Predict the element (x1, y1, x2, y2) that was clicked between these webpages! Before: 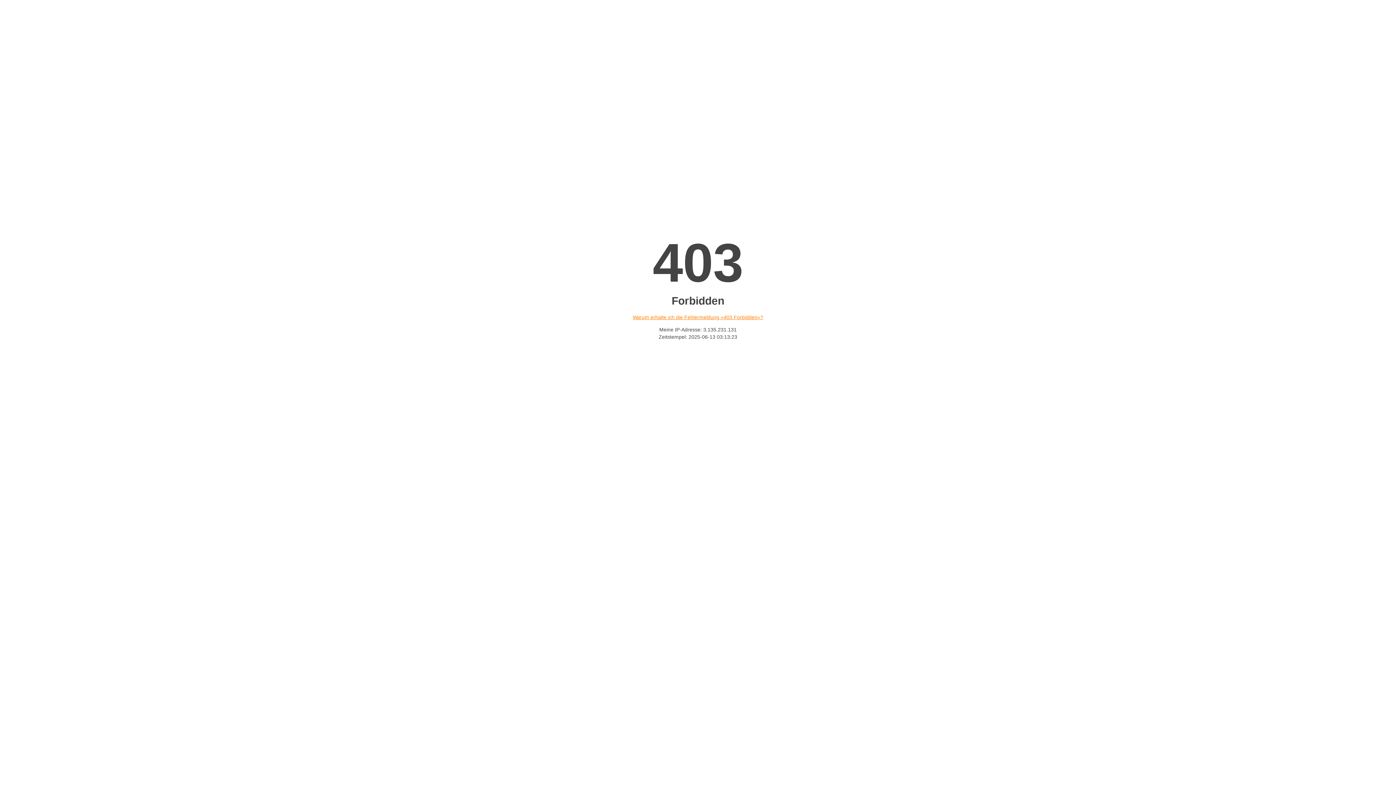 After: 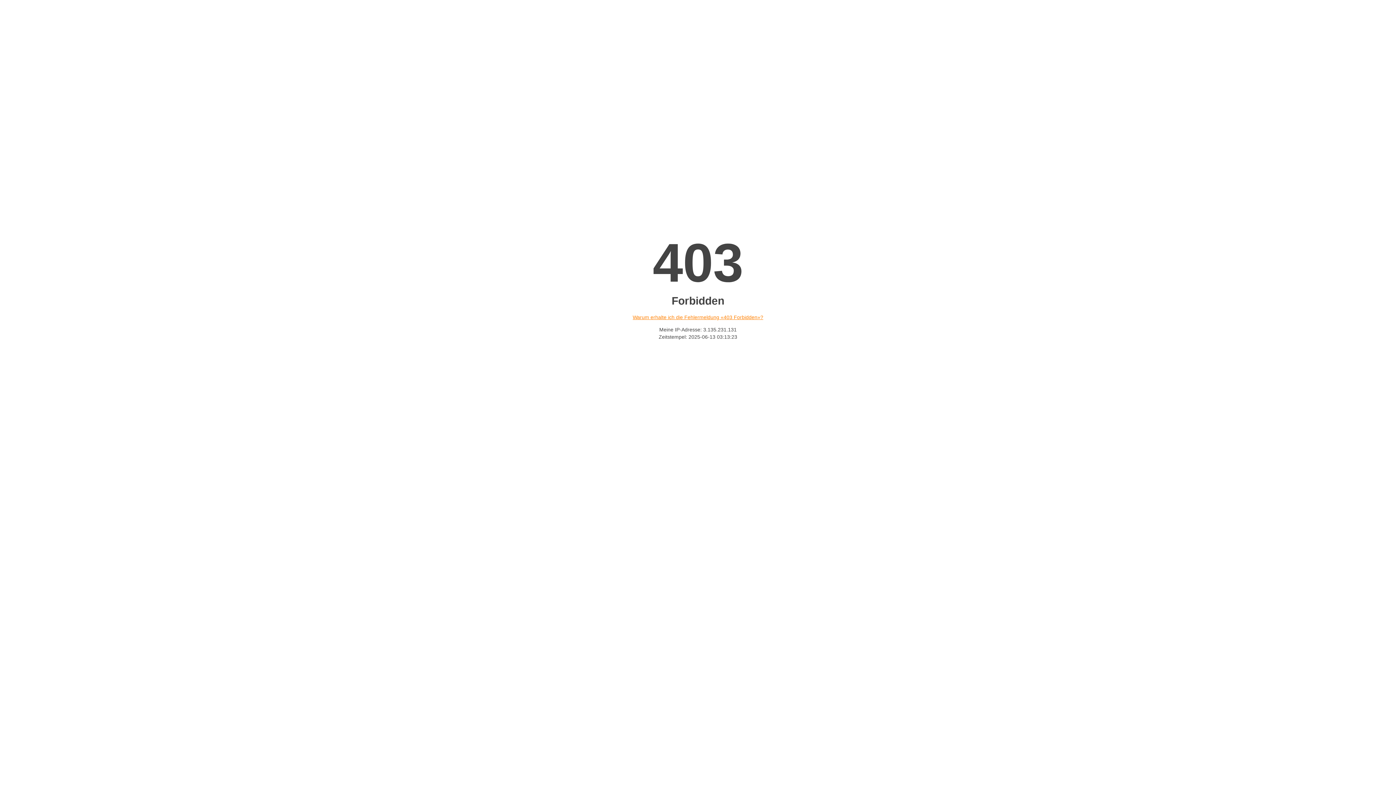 Action: label: Warum erhalte ich die Fehlermeldung «403 Forbidden»? bbox: (632, 314, 763, 320)